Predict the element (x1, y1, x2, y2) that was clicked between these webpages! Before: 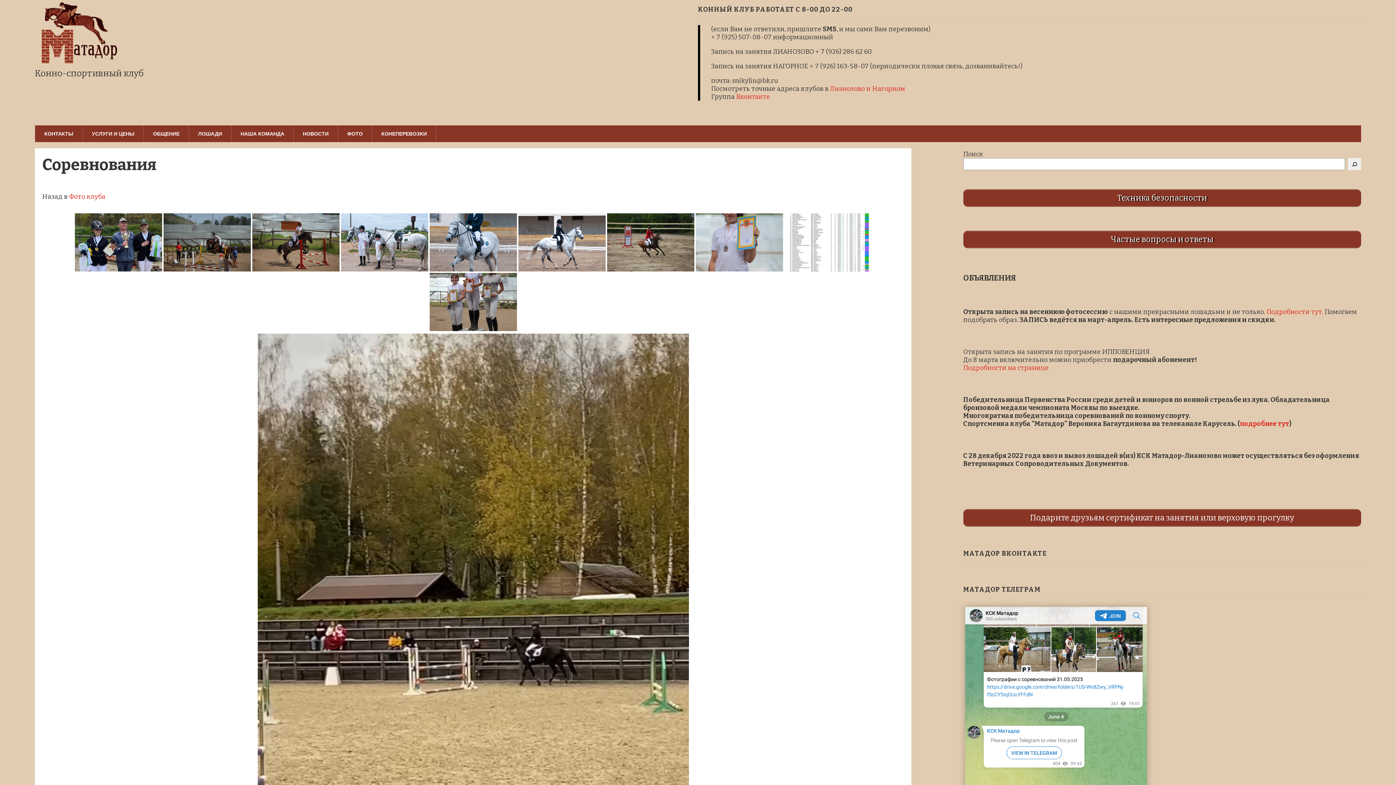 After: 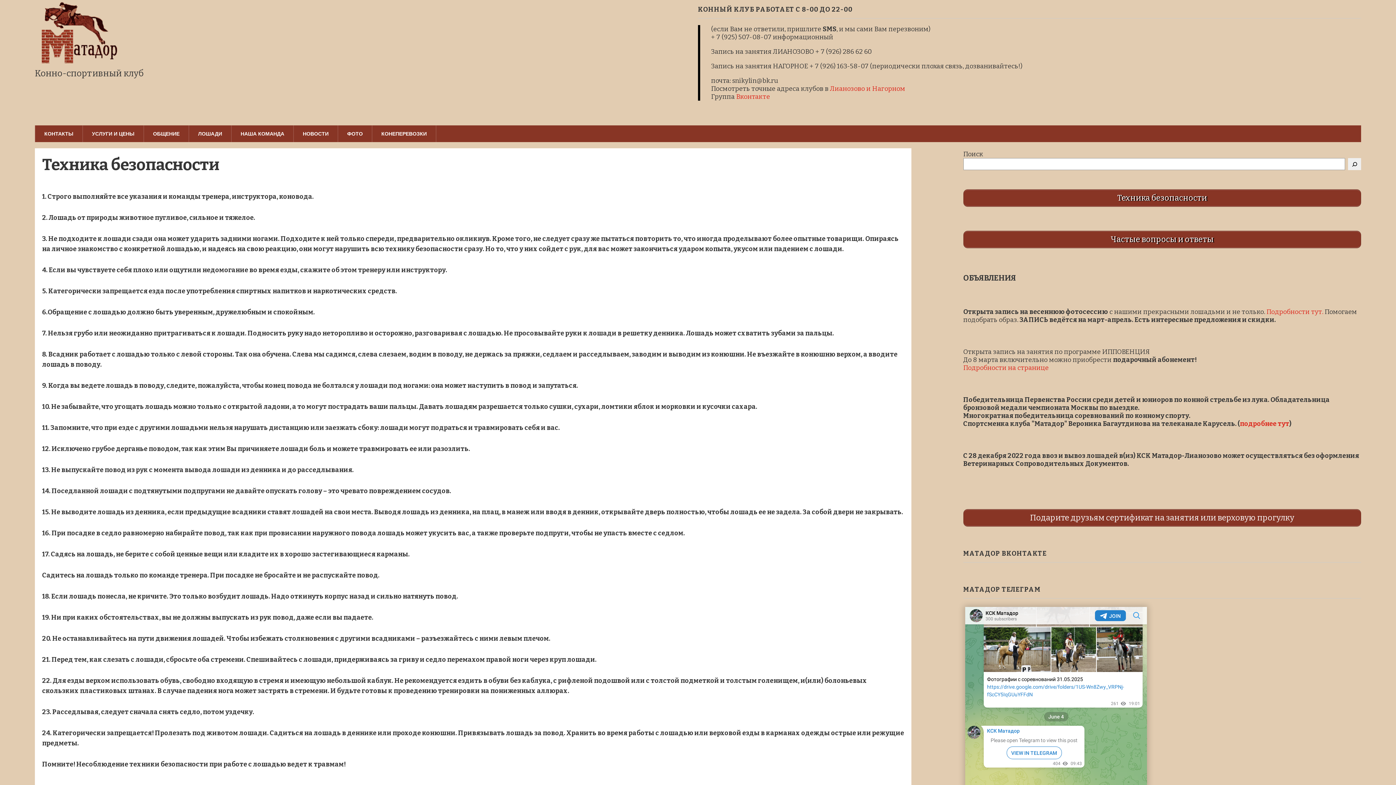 Action: label: Техника безопасности bbox: (963, 189, 1361, 206)